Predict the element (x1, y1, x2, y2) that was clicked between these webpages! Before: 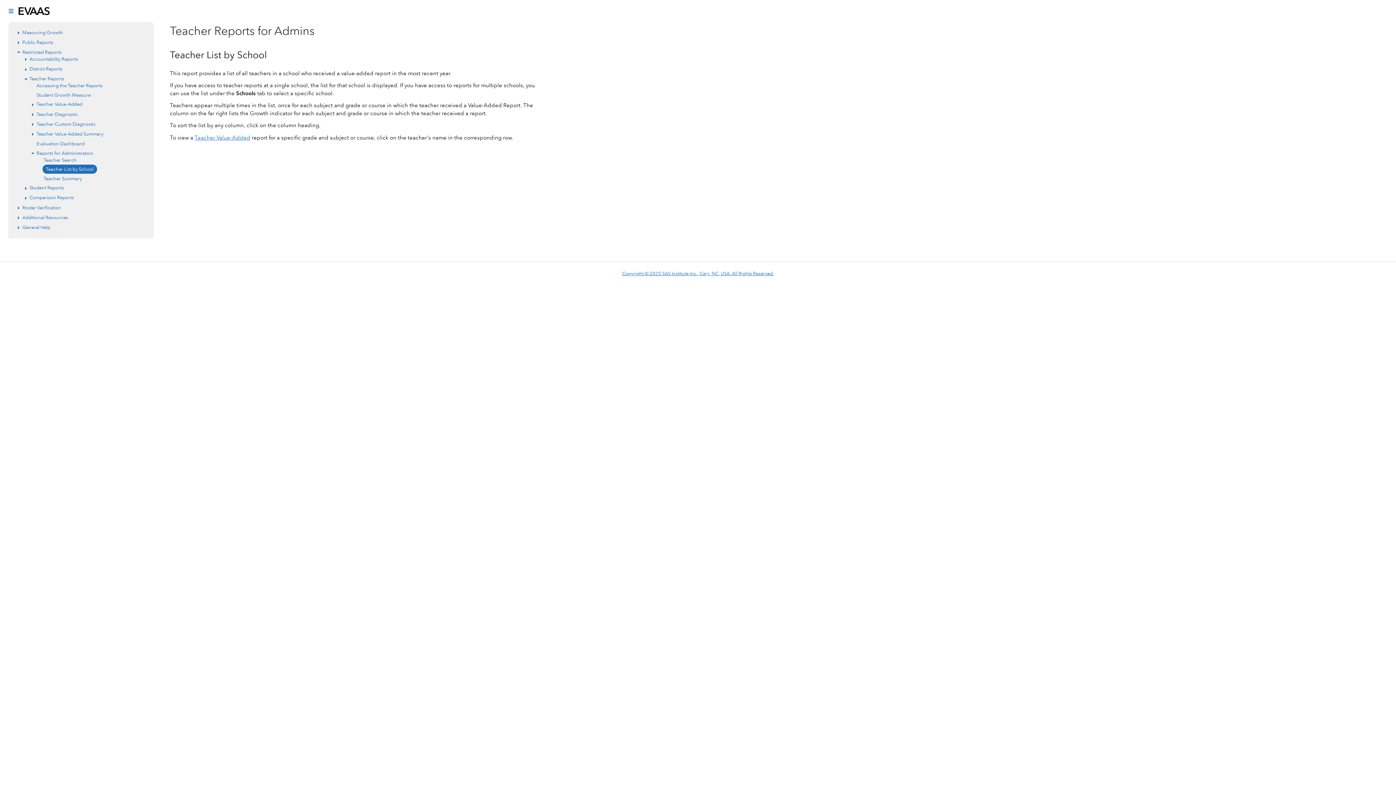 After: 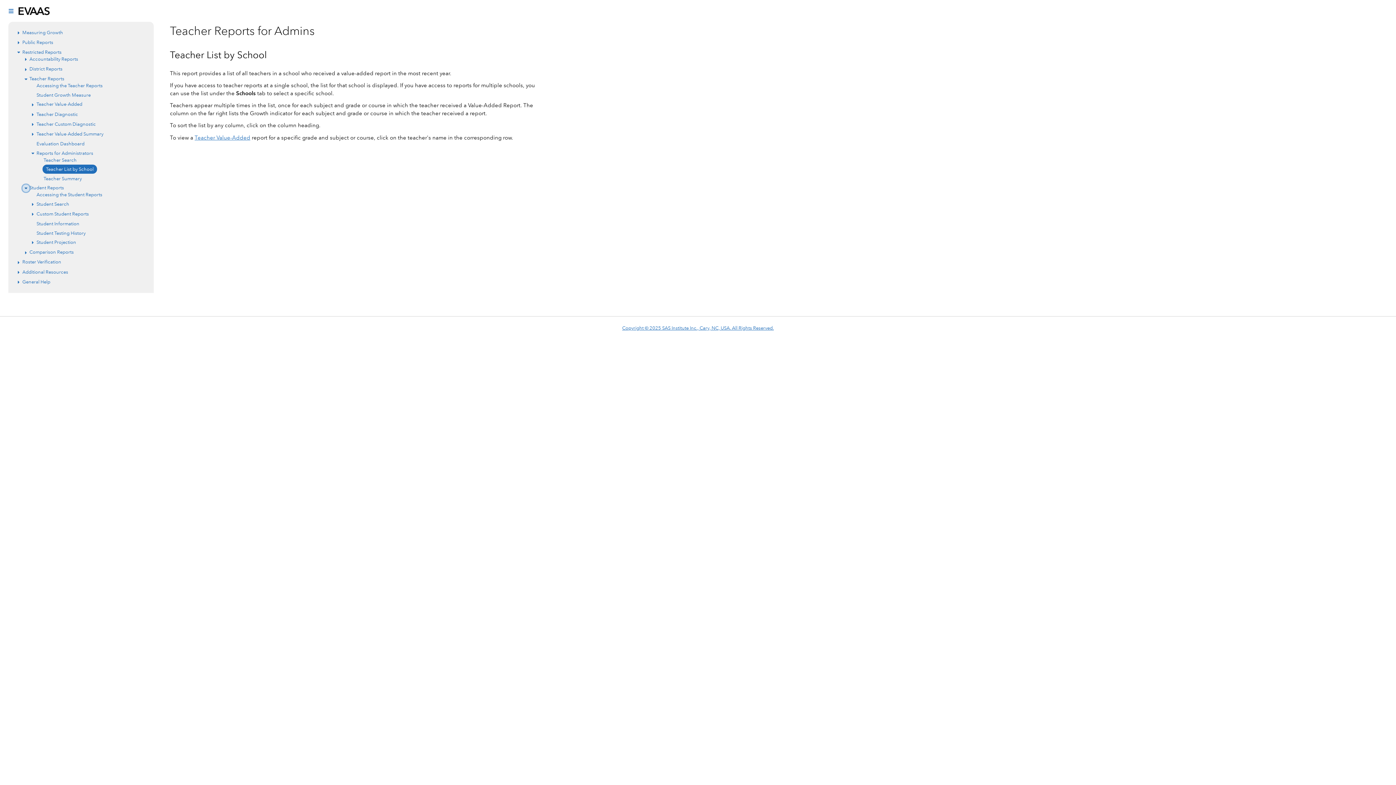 Action: bbox: (22, 184, 29, 191) label: Expand